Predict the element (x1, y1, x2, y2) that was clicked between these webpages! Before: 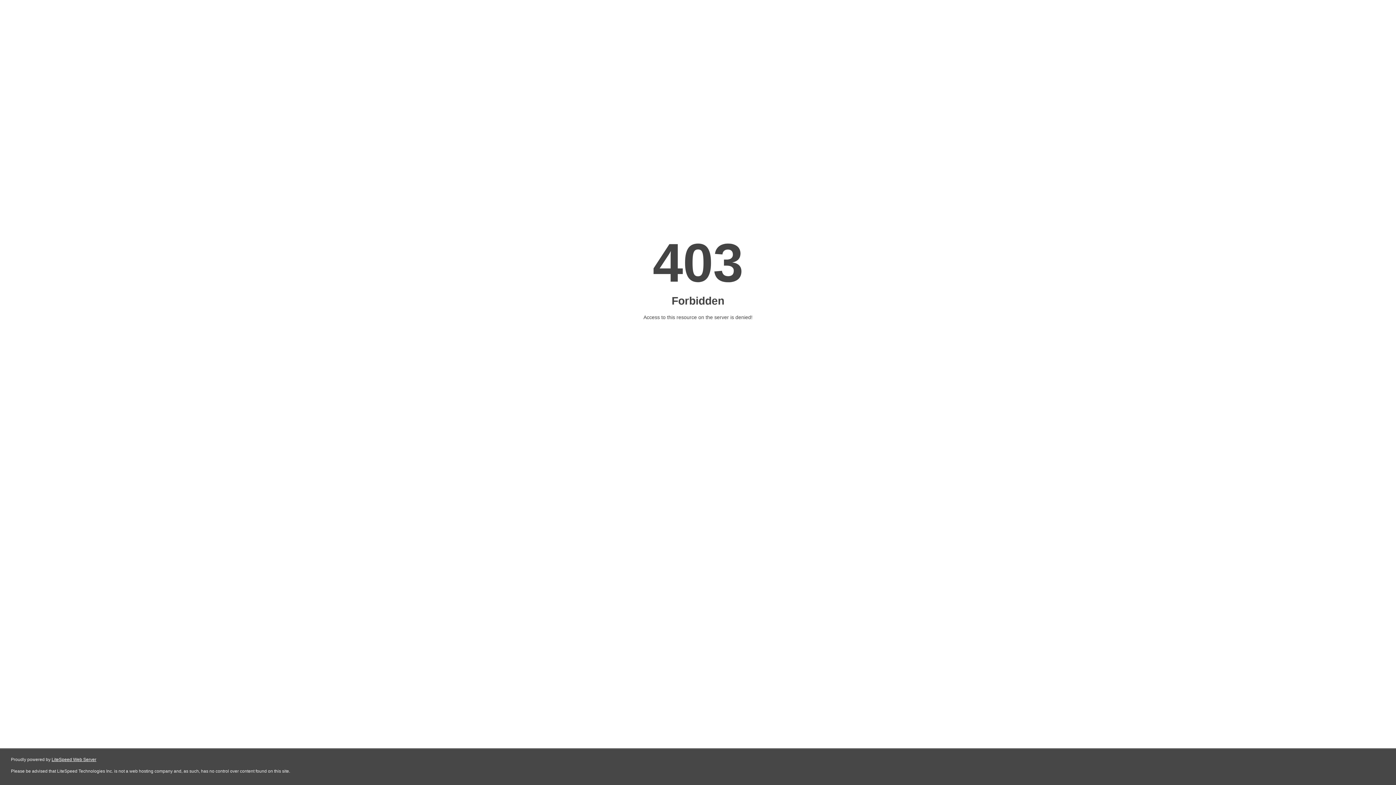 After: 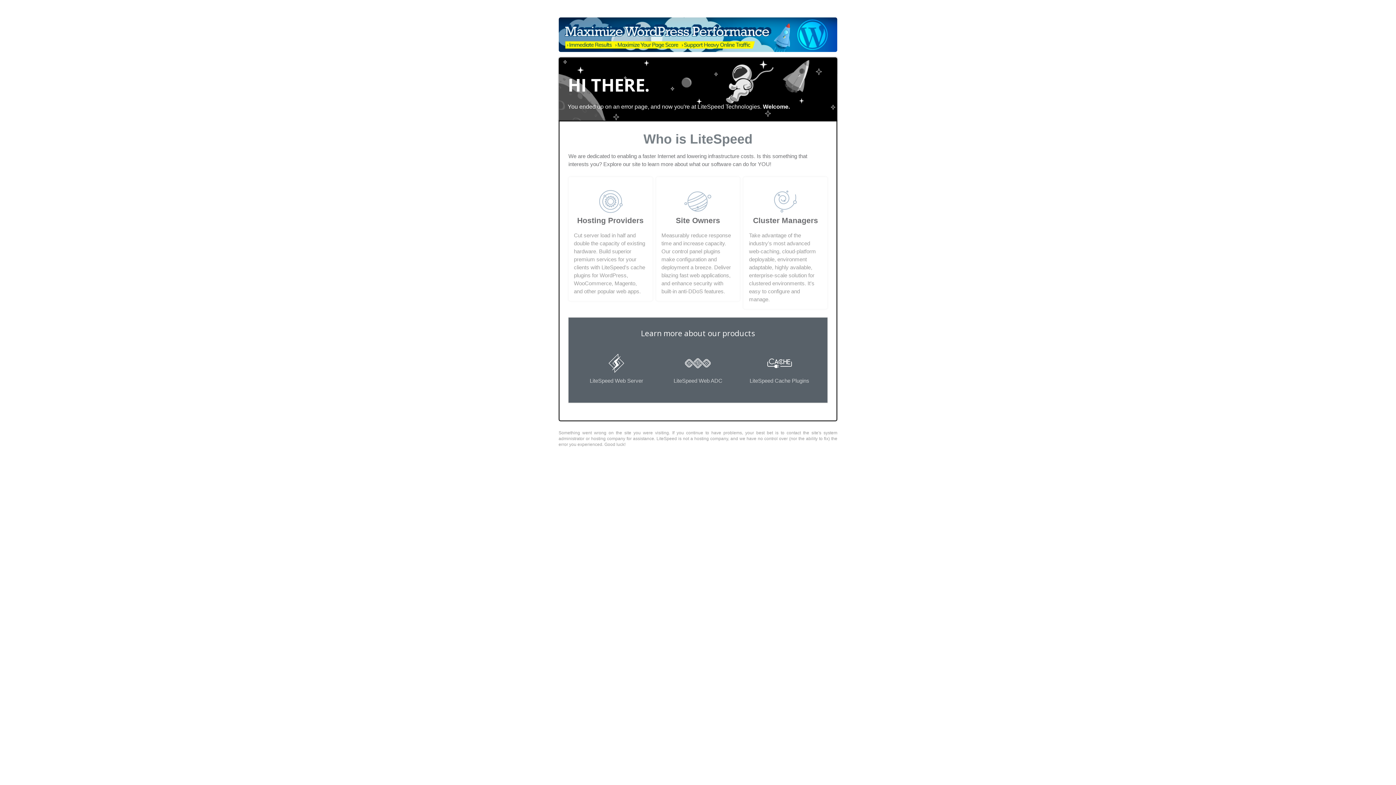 Action: bbox: (51, 757, 96, 762) label: LiteSpeed Web Server